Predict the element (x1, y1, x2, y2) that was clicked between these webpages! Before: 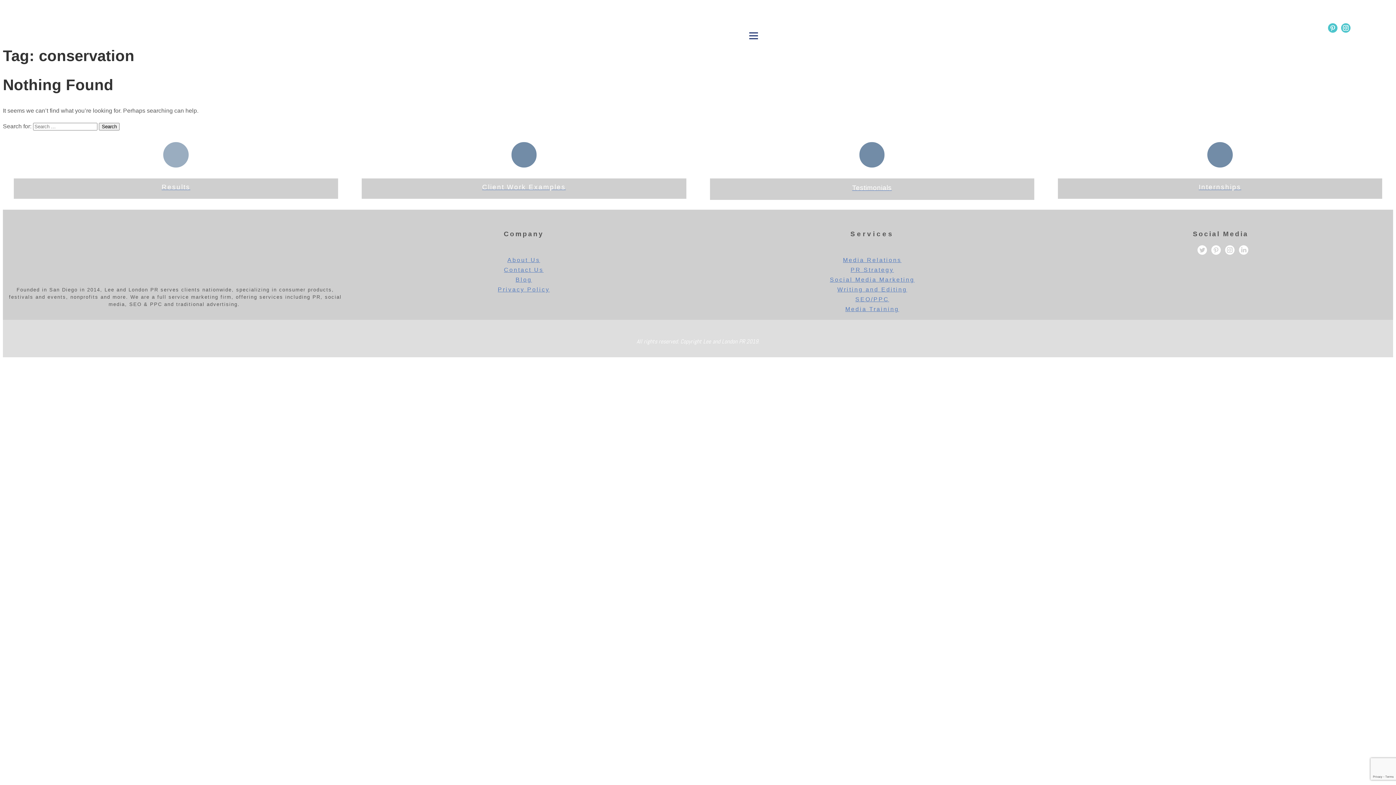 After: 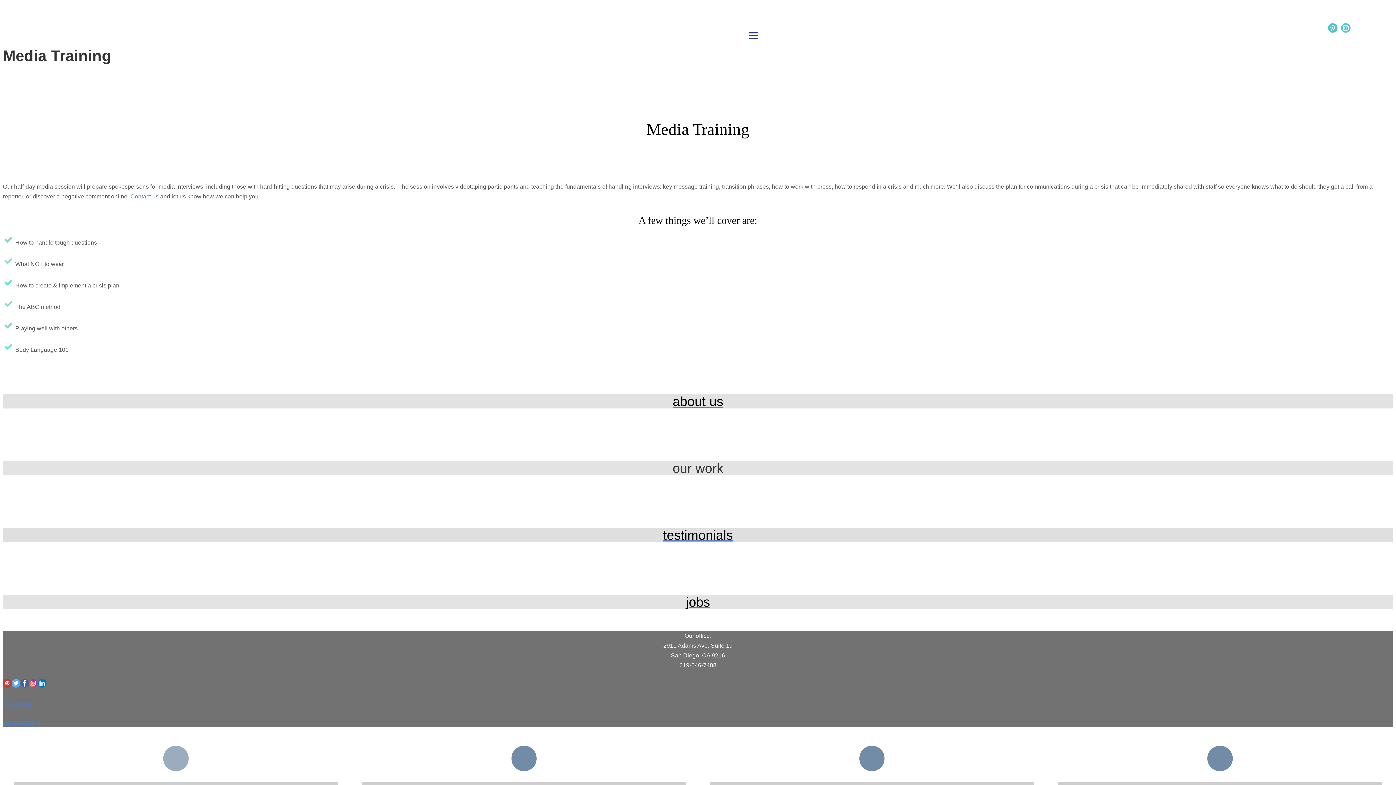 Action: label: Media Training bbox: (845, 306, 899, 312)